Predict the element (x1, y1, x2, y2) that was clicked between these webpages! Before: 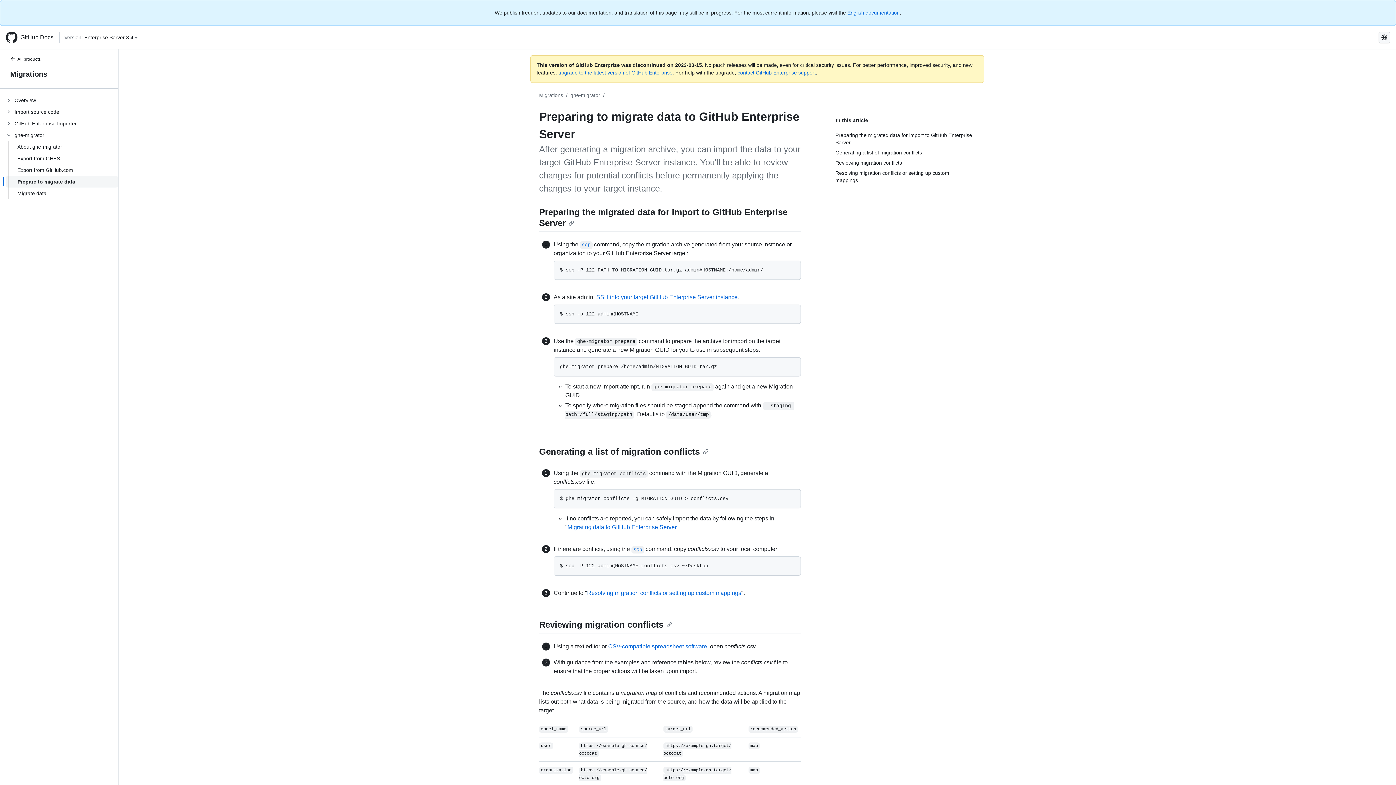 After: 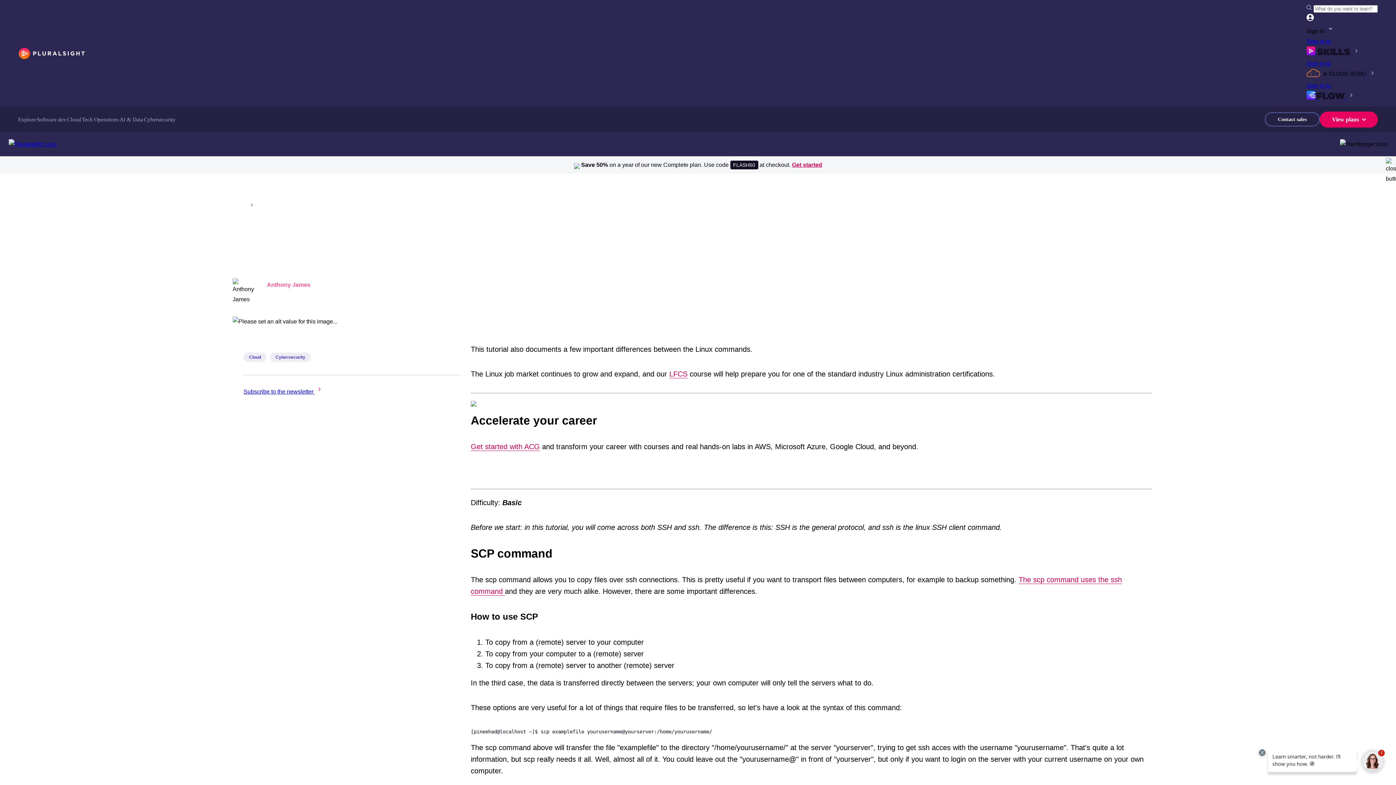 Action: label: scp bbox: (631, 546, 644, 552)